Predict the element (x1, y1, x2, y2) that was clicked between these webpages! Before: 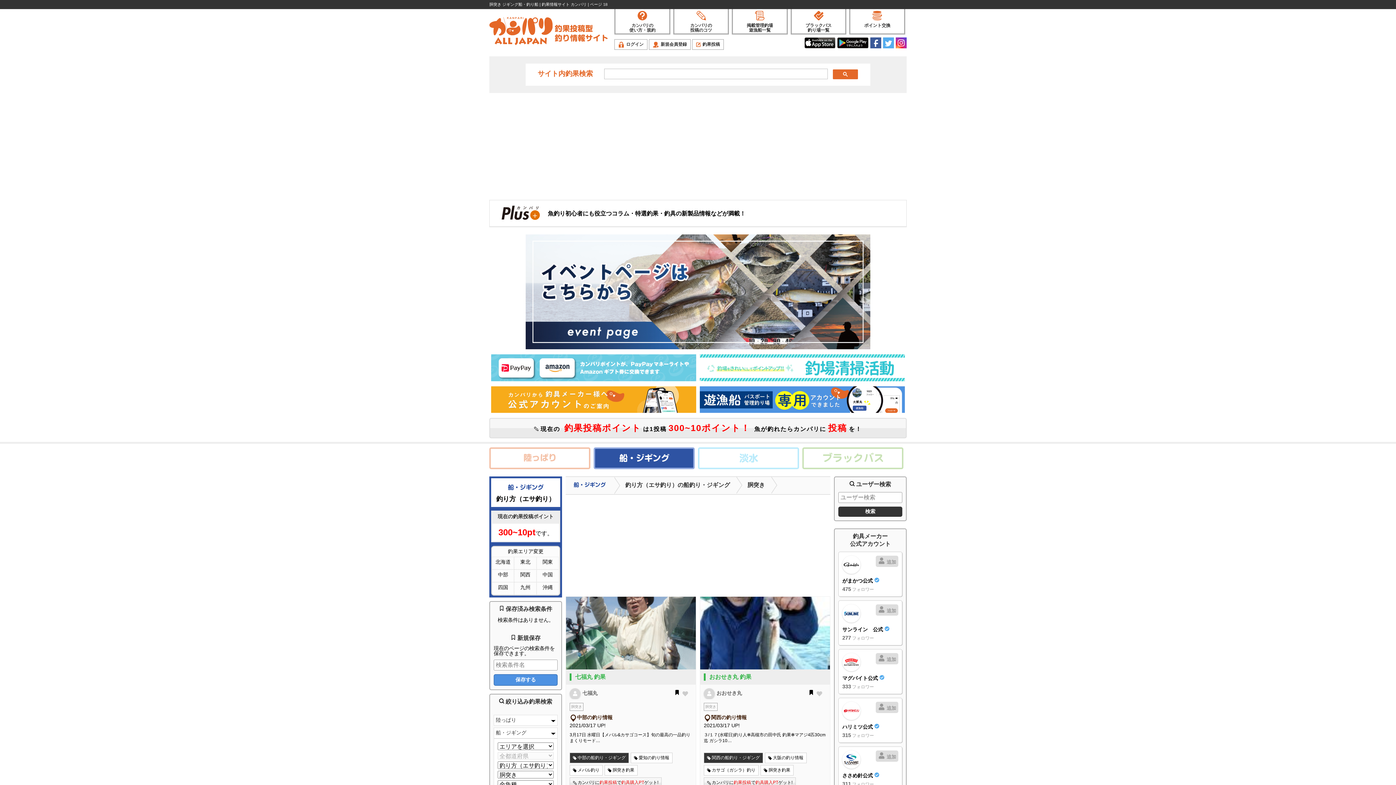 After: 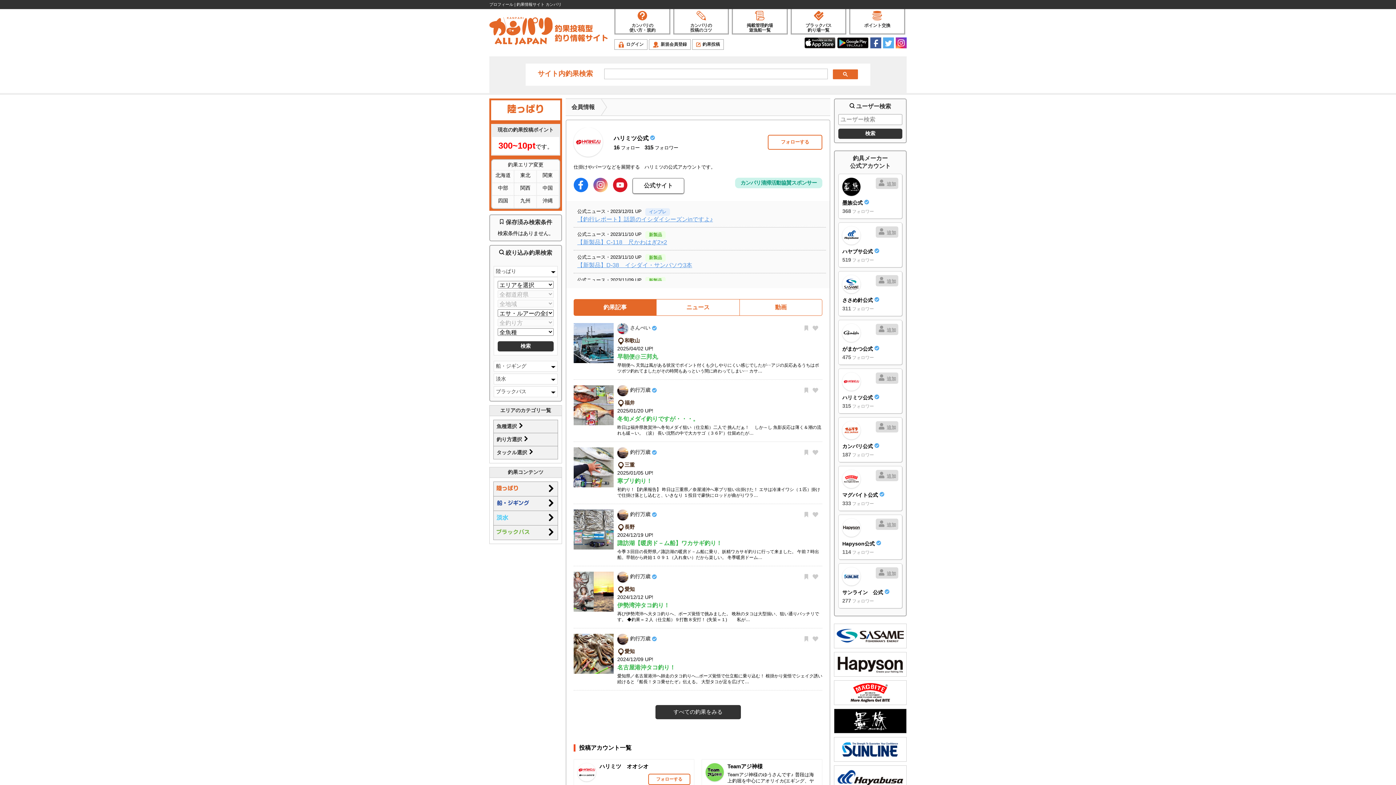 Action: bbox: (842, 702, 898, 739) label: ハリミツ公式 

315 フォロワー